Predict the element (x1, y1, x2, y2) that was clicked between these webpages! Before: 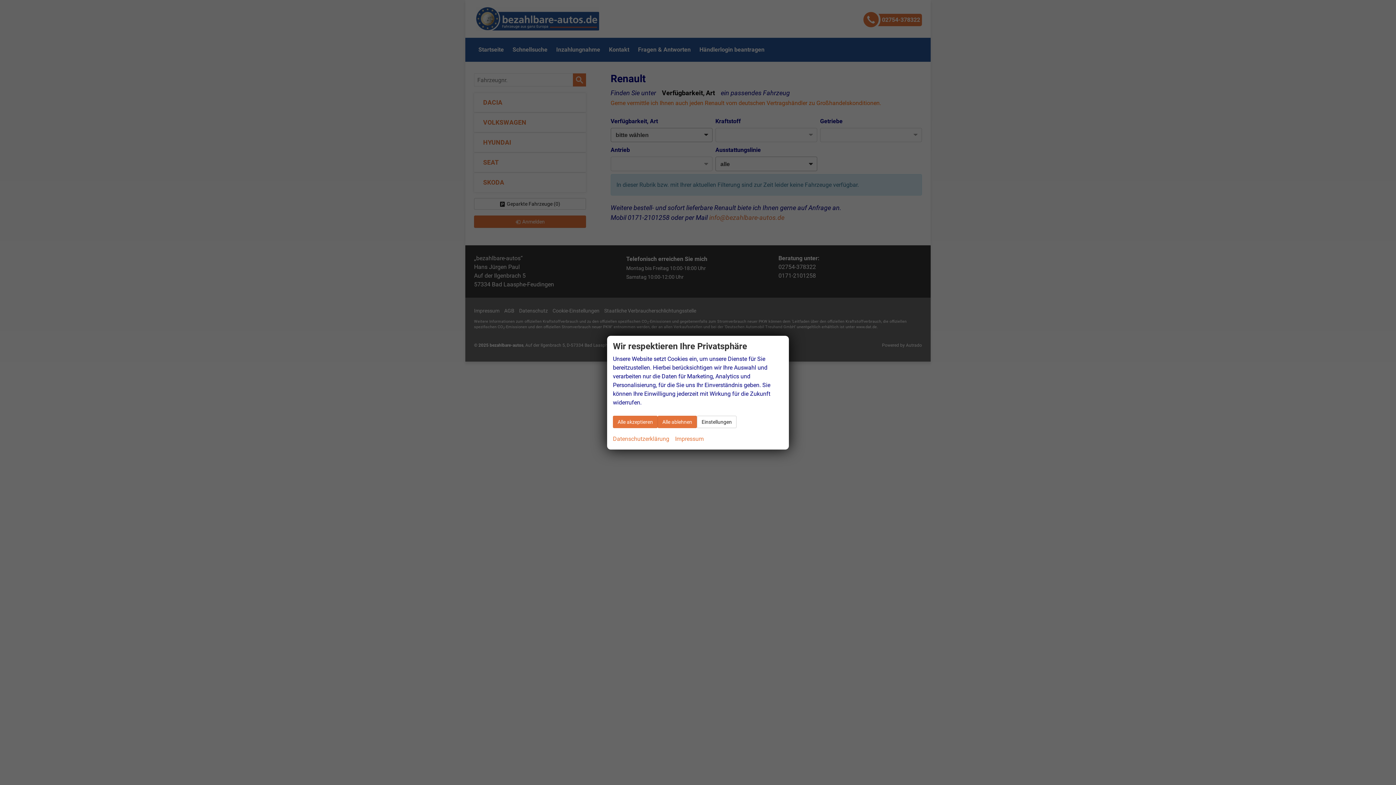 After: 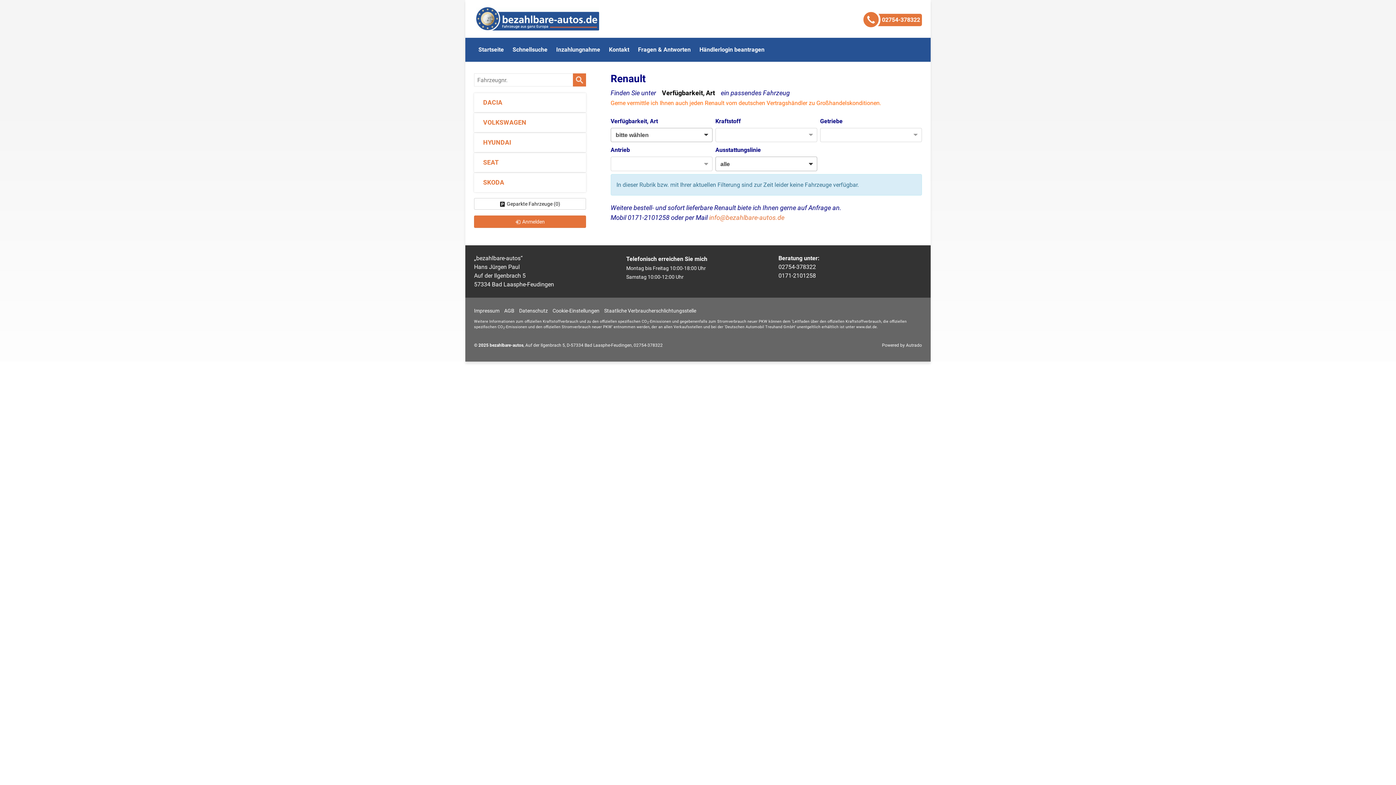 Action: label: Alle akzeptieren bbox: (613, 415, 657, 428)